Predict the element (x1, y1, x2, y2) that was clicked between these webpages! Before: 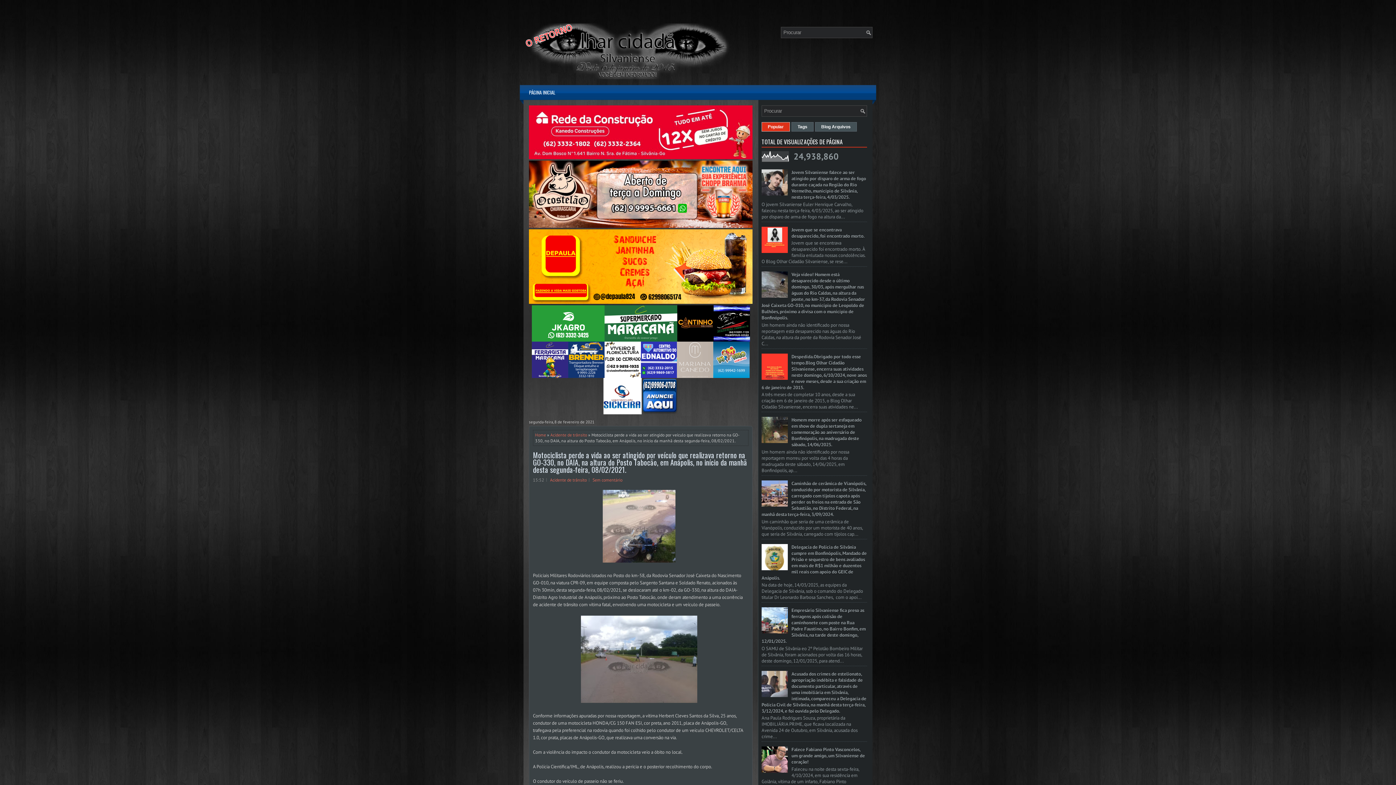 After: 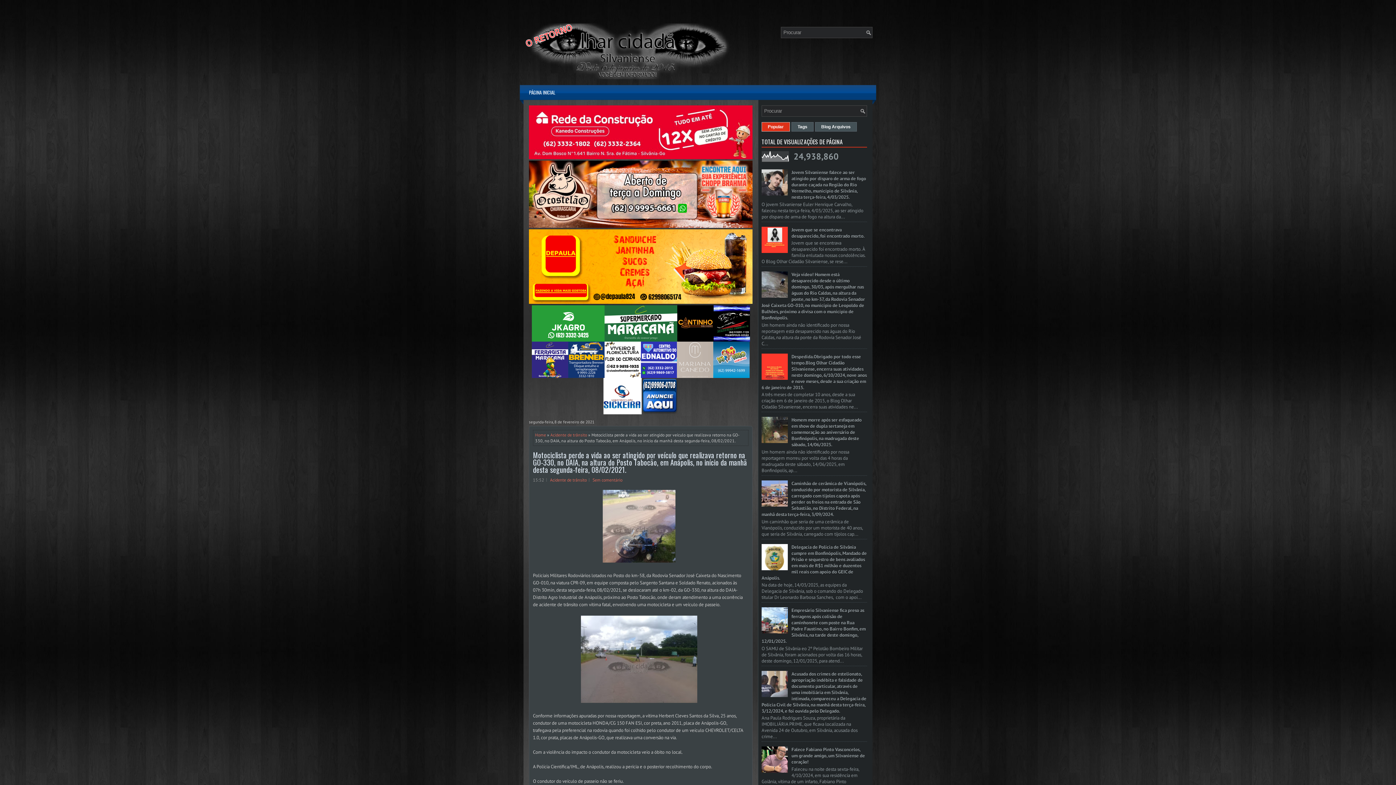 Action: label: Popular bbox: (761, 122, 790, 131)